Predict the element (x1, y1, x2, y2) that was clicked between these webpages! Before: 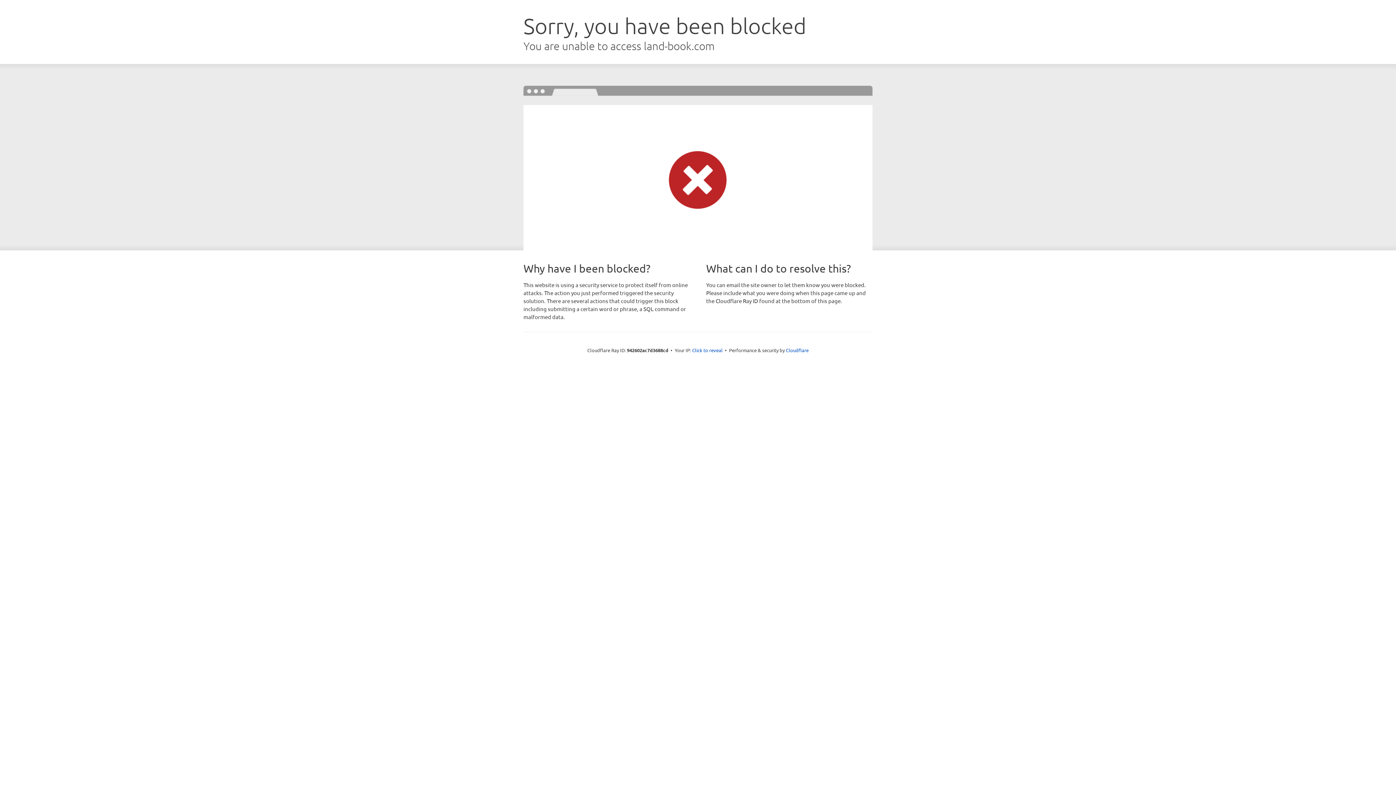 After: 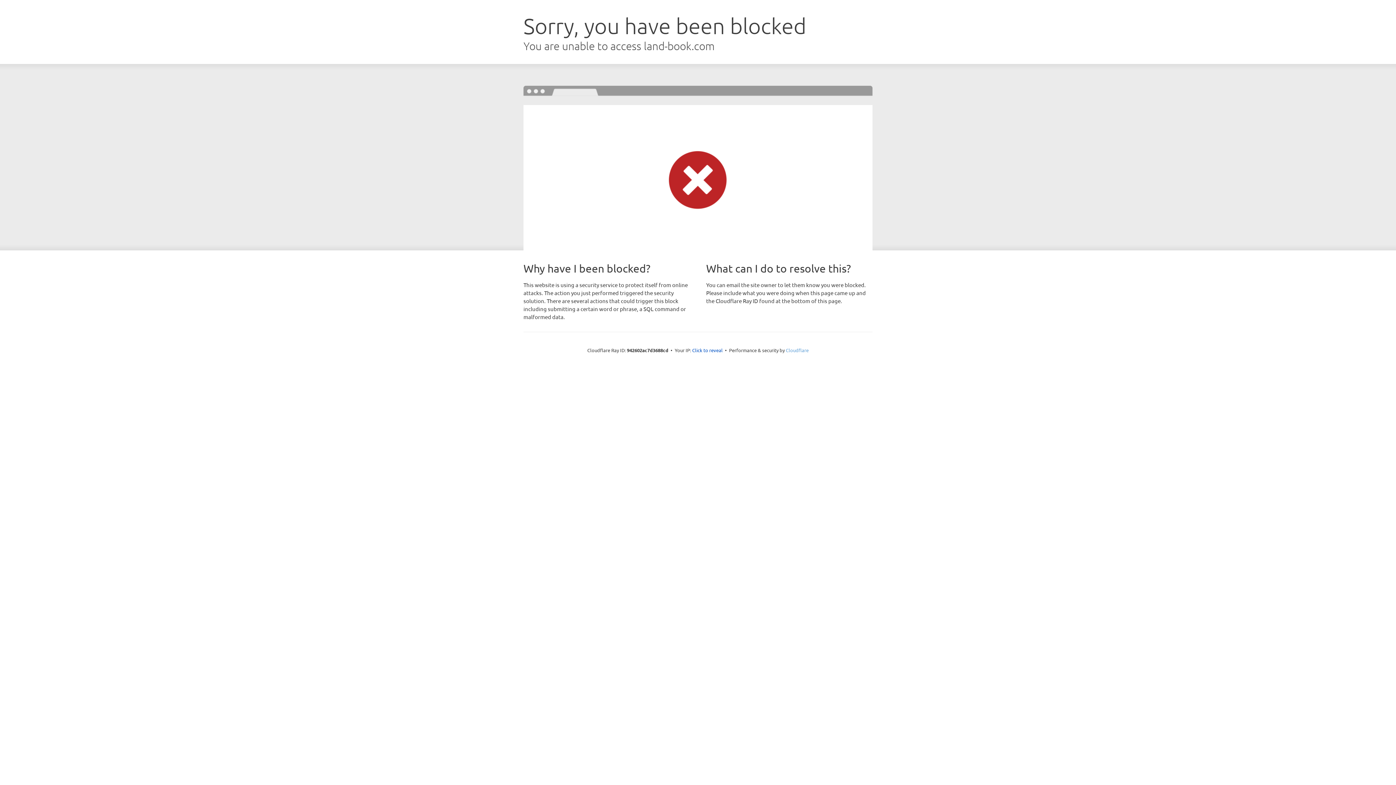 Action: bbox: (786, 347, 808, 353) label: Cloudflare